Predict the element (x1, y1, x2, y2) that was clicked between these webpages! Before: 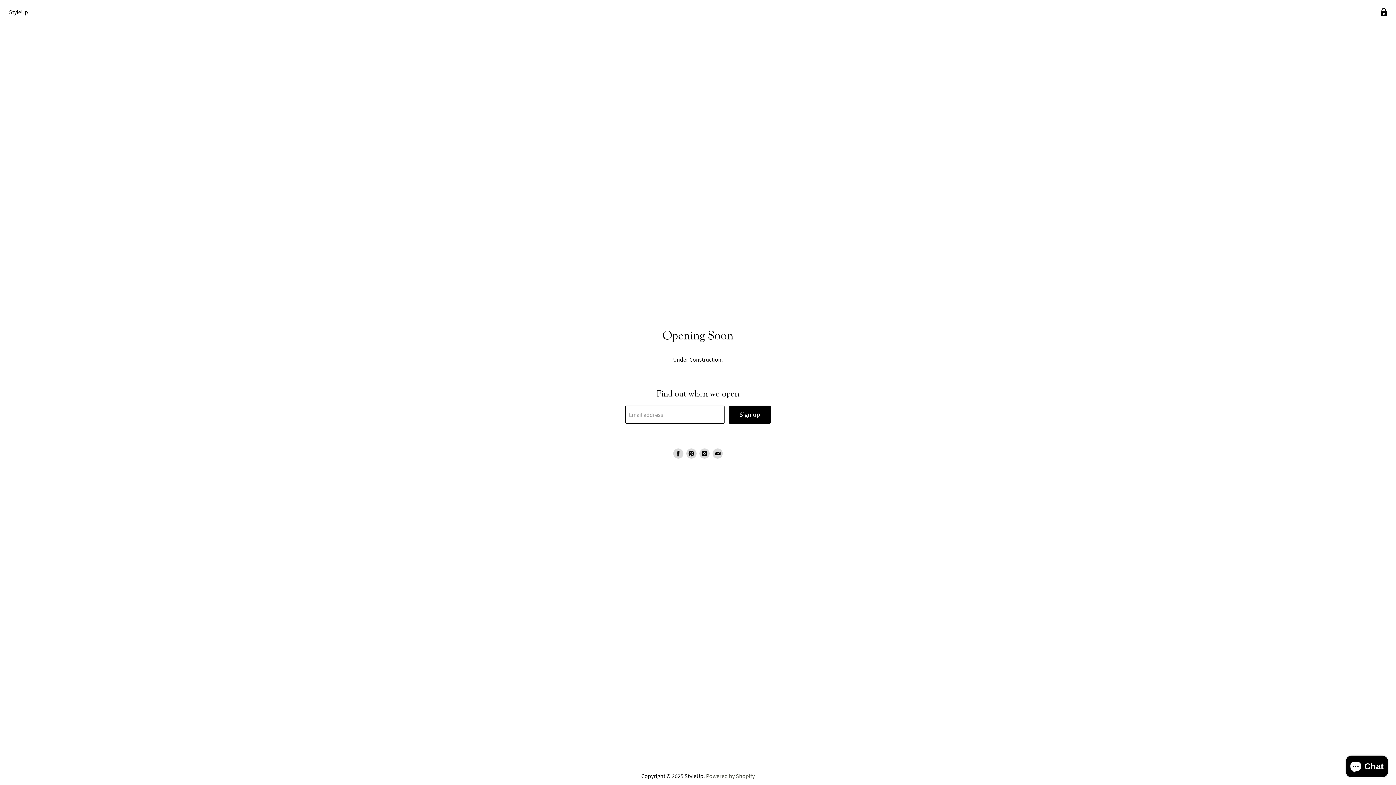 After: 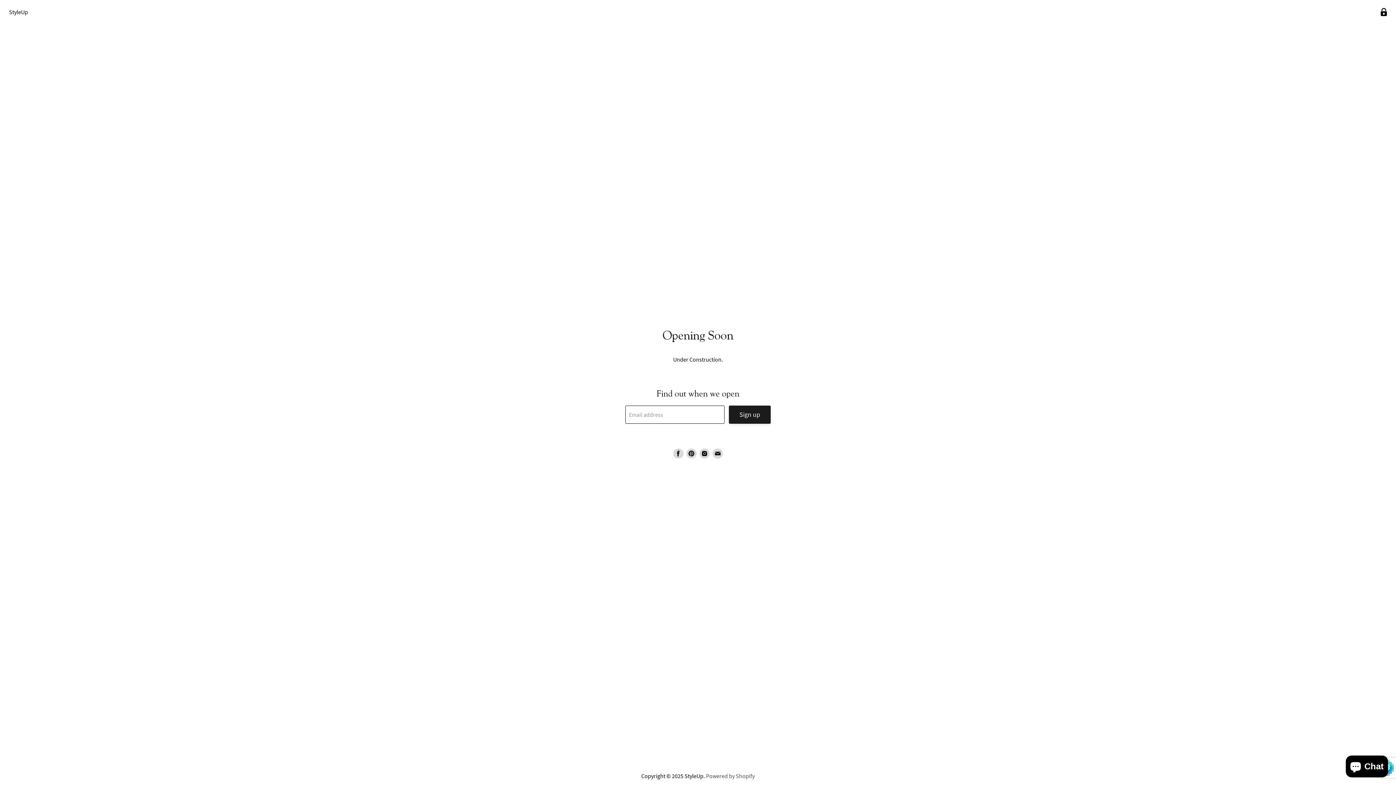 Action: label: Sign up bbox: (729, 405, 770, 423)